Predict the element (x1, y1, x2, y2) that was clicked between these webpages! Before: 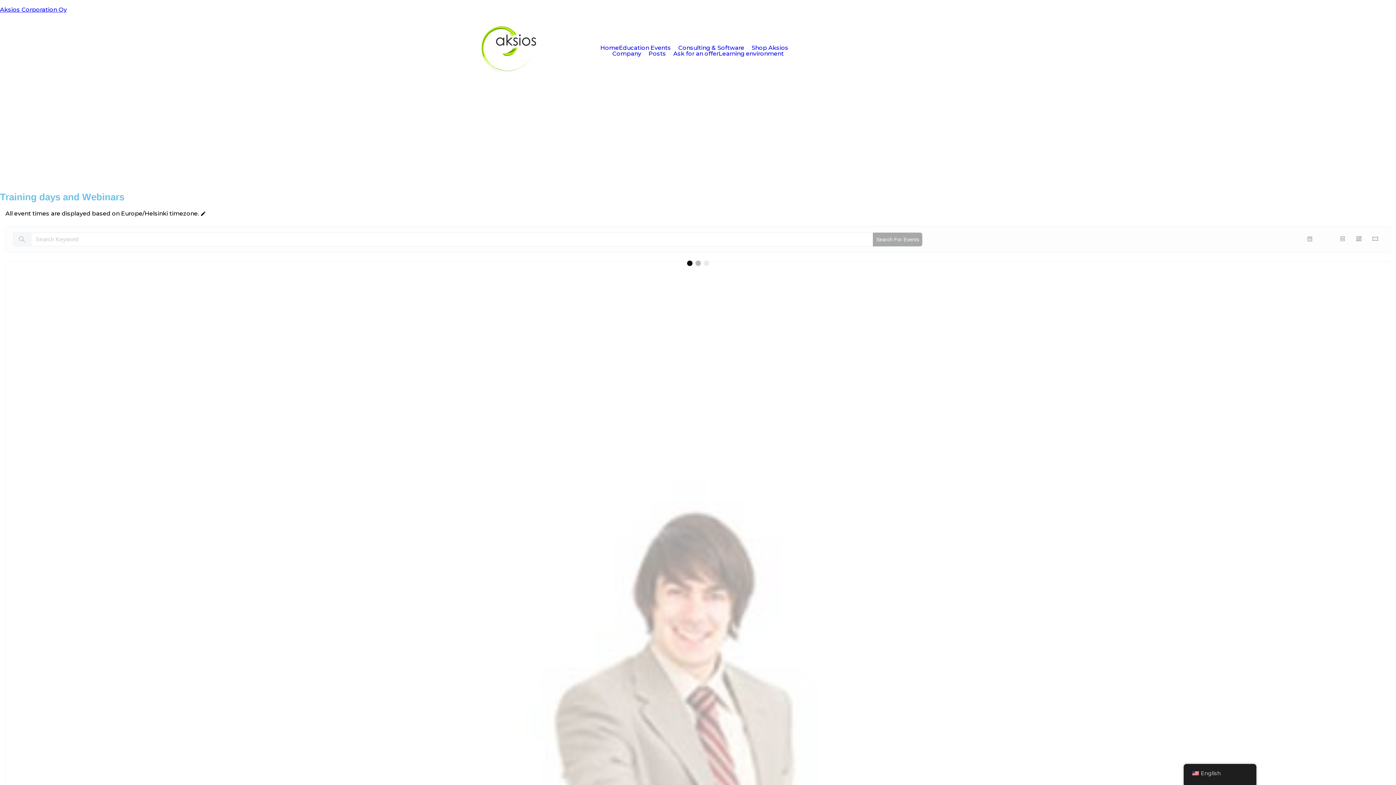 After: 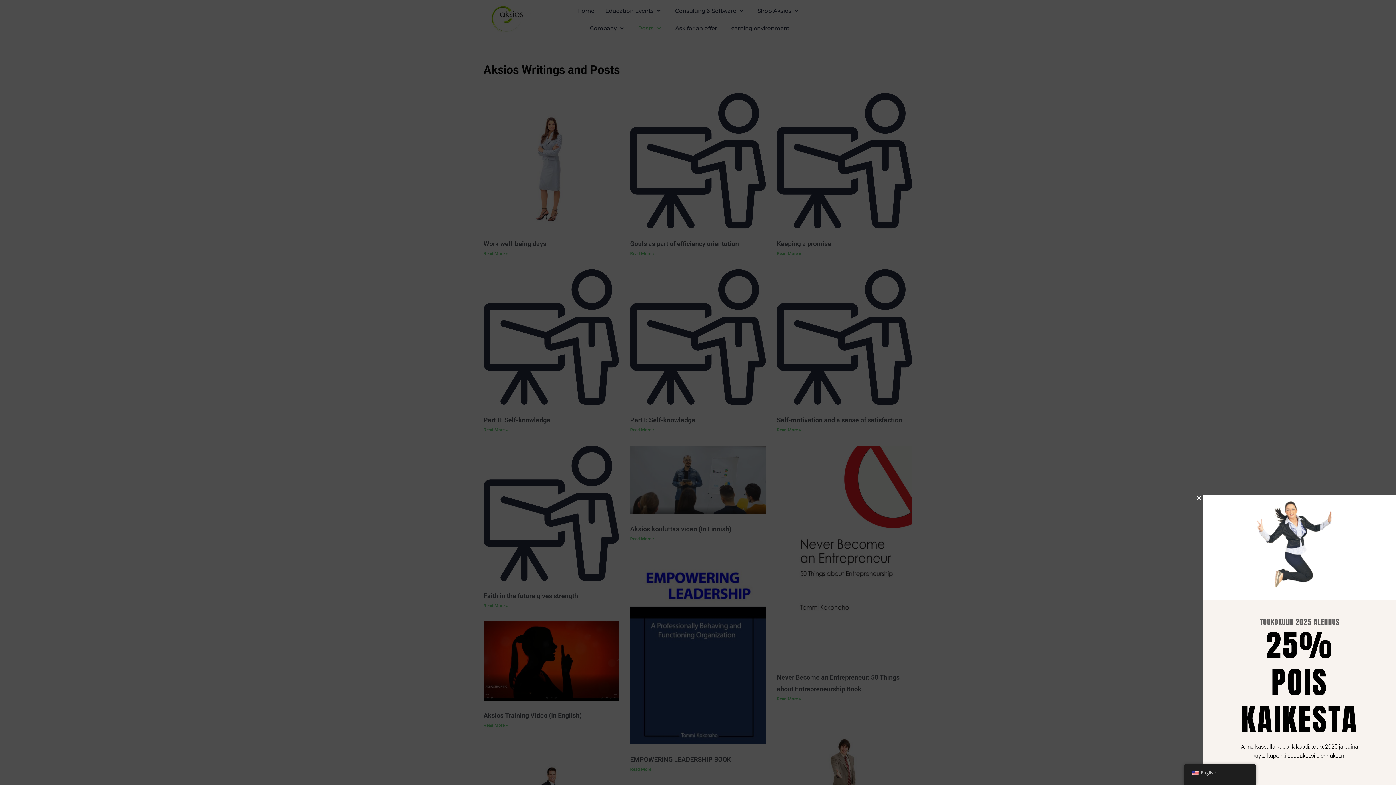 Action: bbox: (648, 50, 673, 56) label: Posts